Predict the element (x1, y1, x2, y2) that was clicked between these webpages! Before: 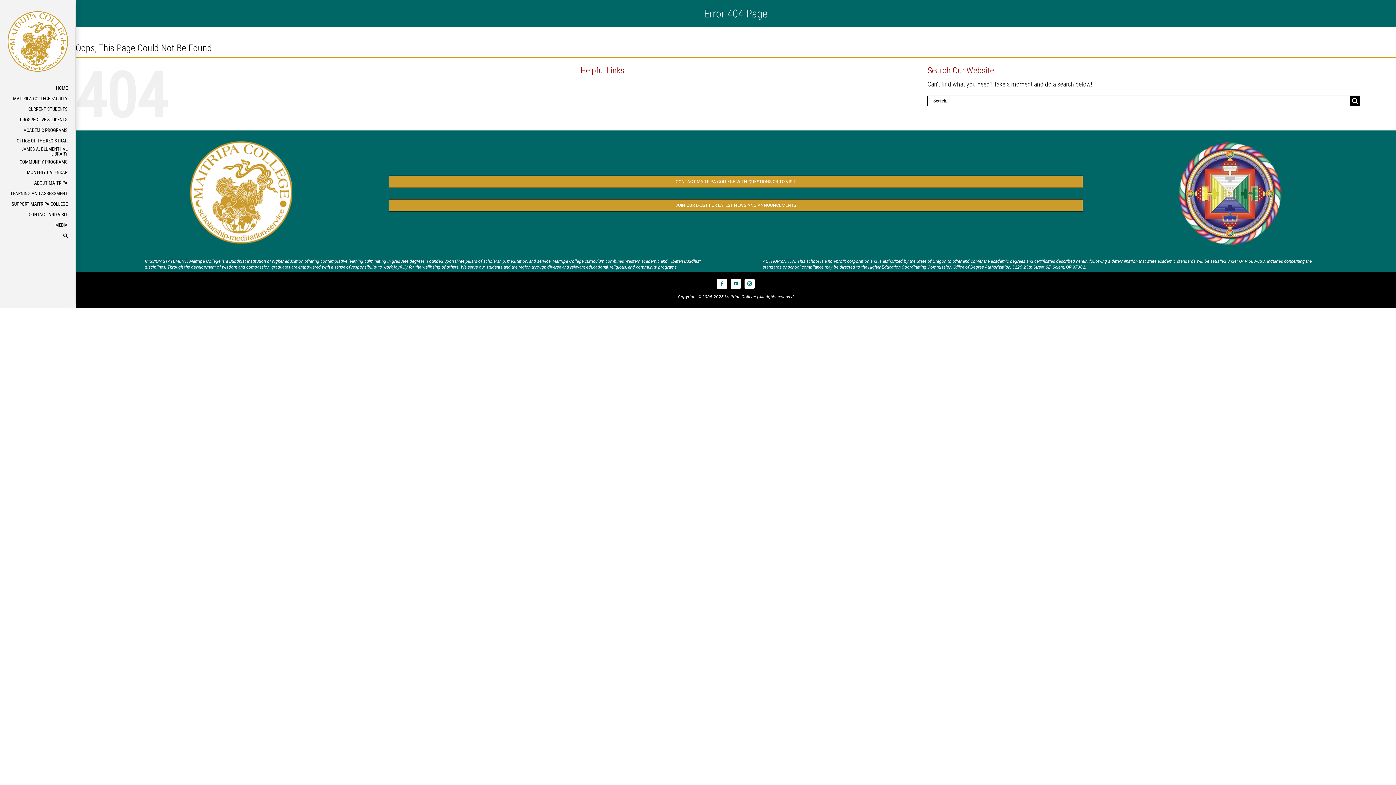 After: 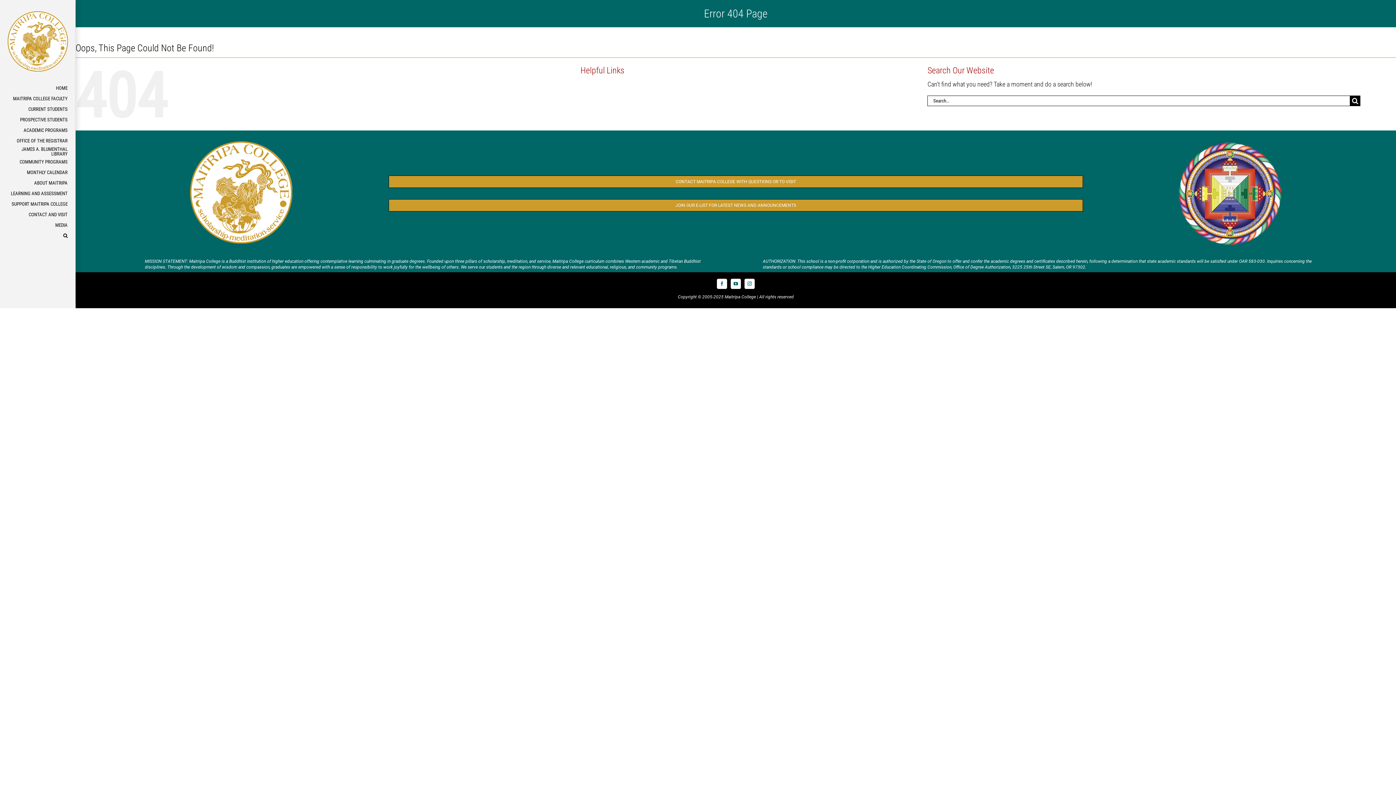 Action: bbox: (1175, 138, 1285, 146) label: Logo_FPMT_300x300